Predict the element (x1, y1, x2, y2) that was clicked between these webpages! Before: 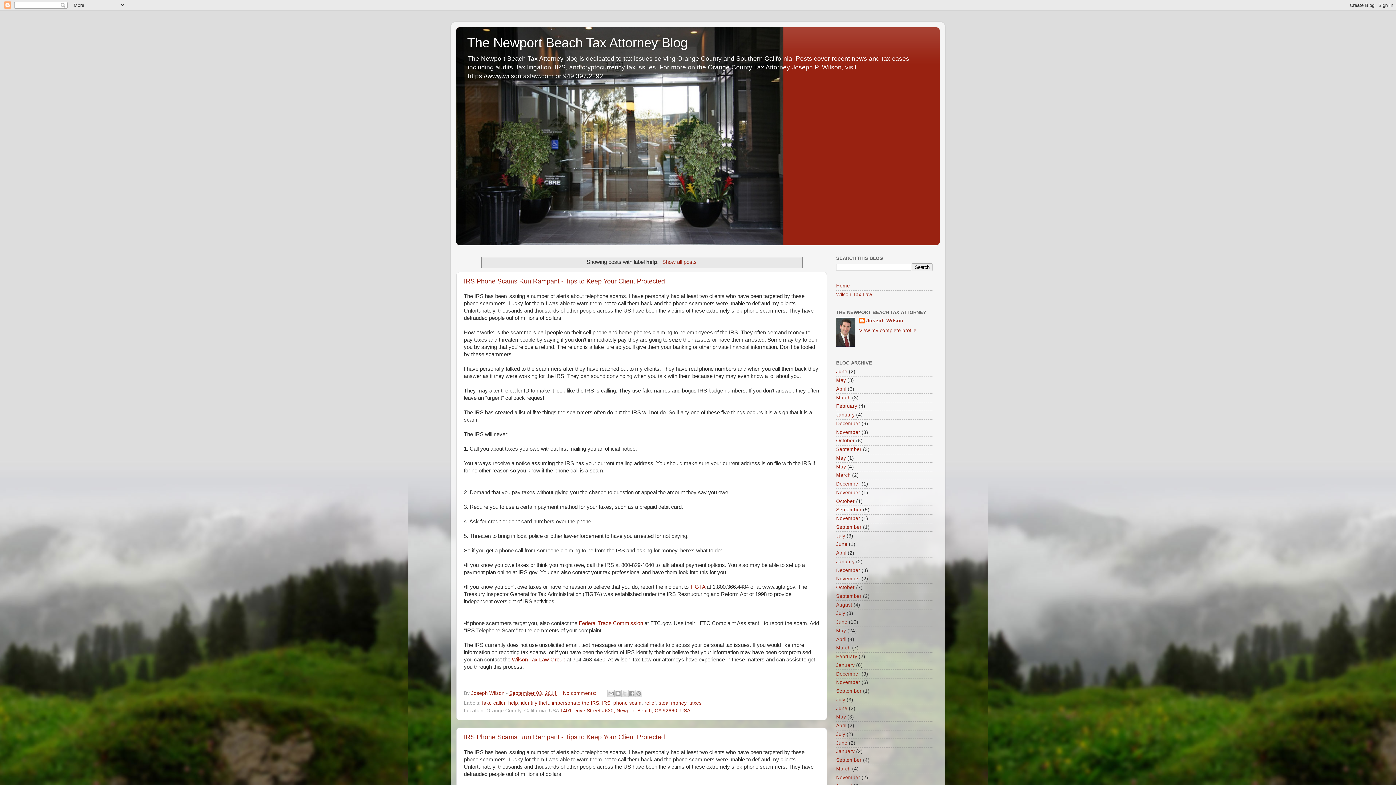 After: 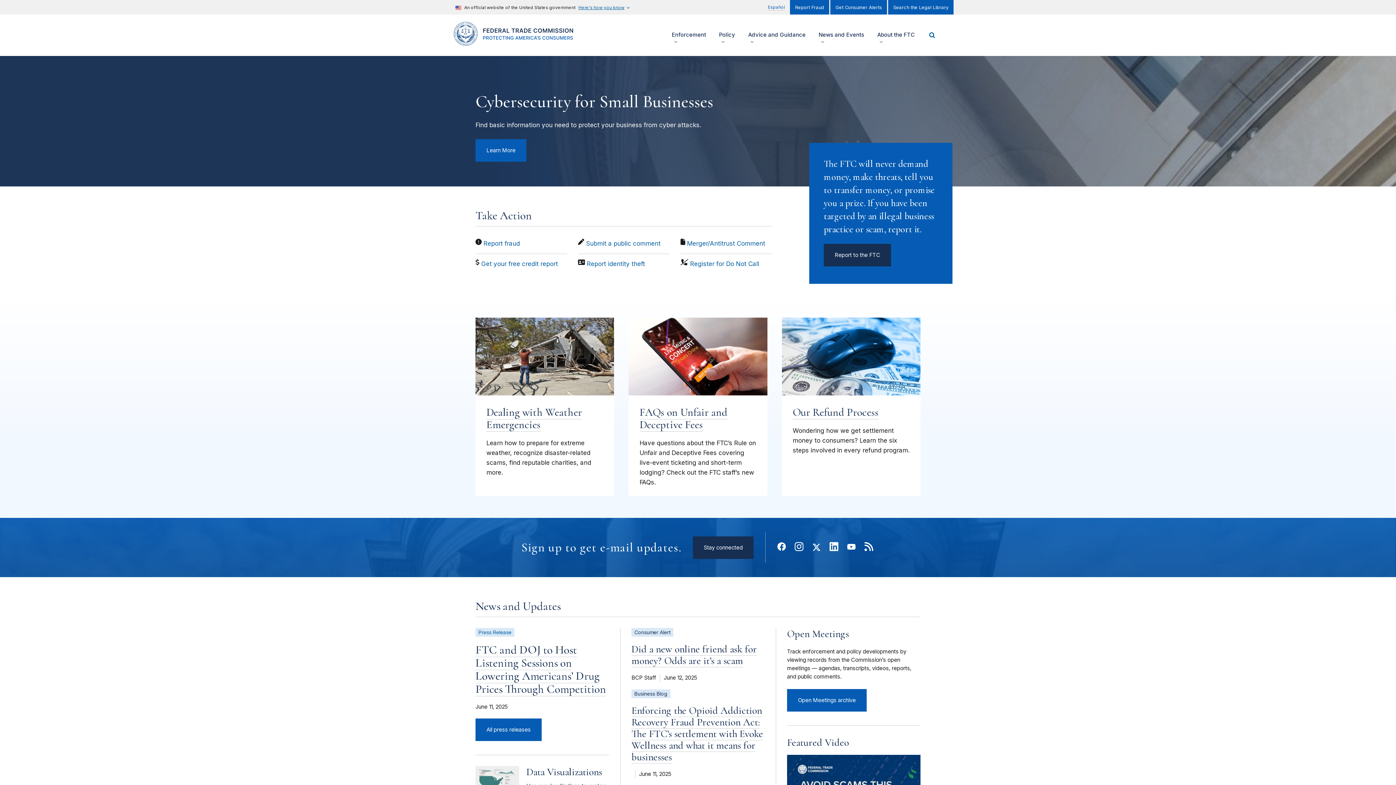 Action: bbox: (578, 620, 643, 626) label: Federal Trade Commission